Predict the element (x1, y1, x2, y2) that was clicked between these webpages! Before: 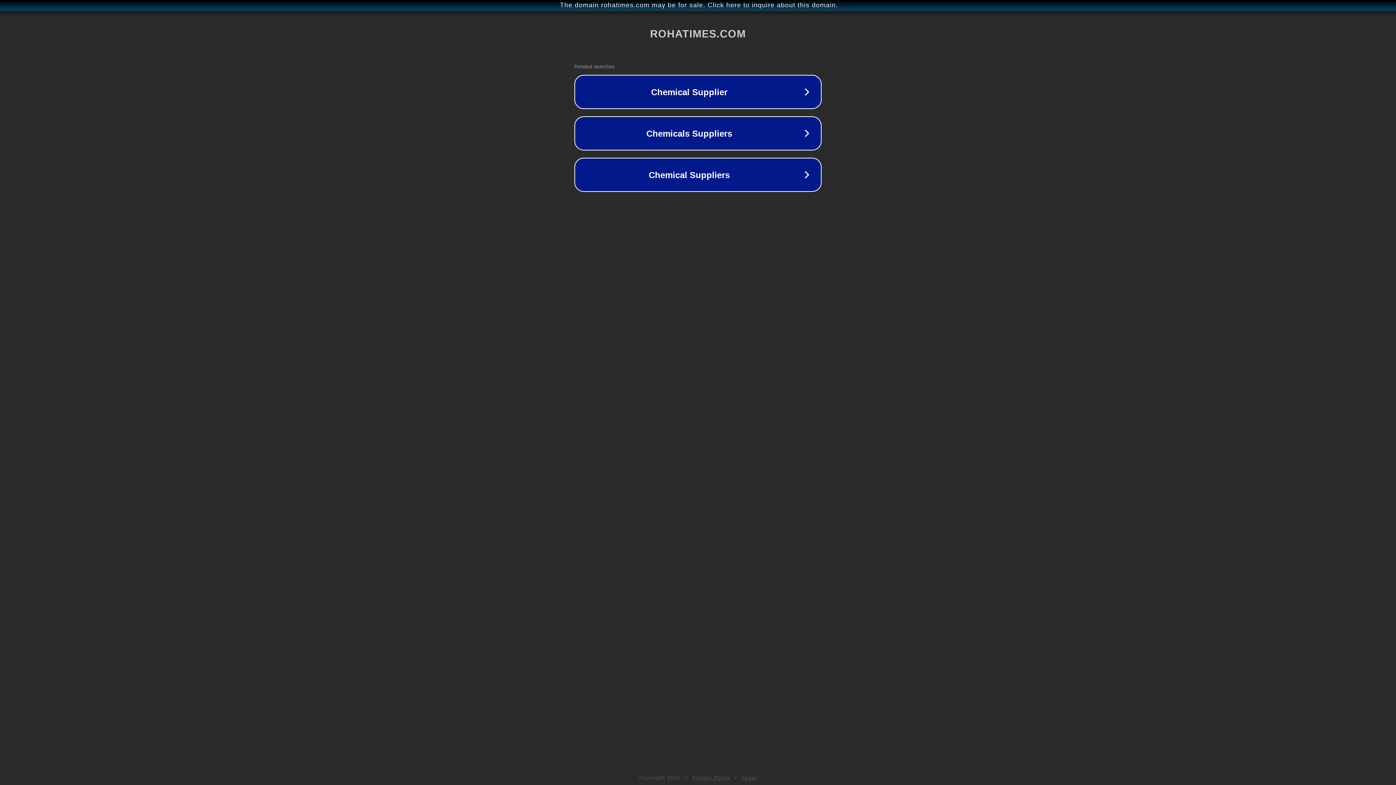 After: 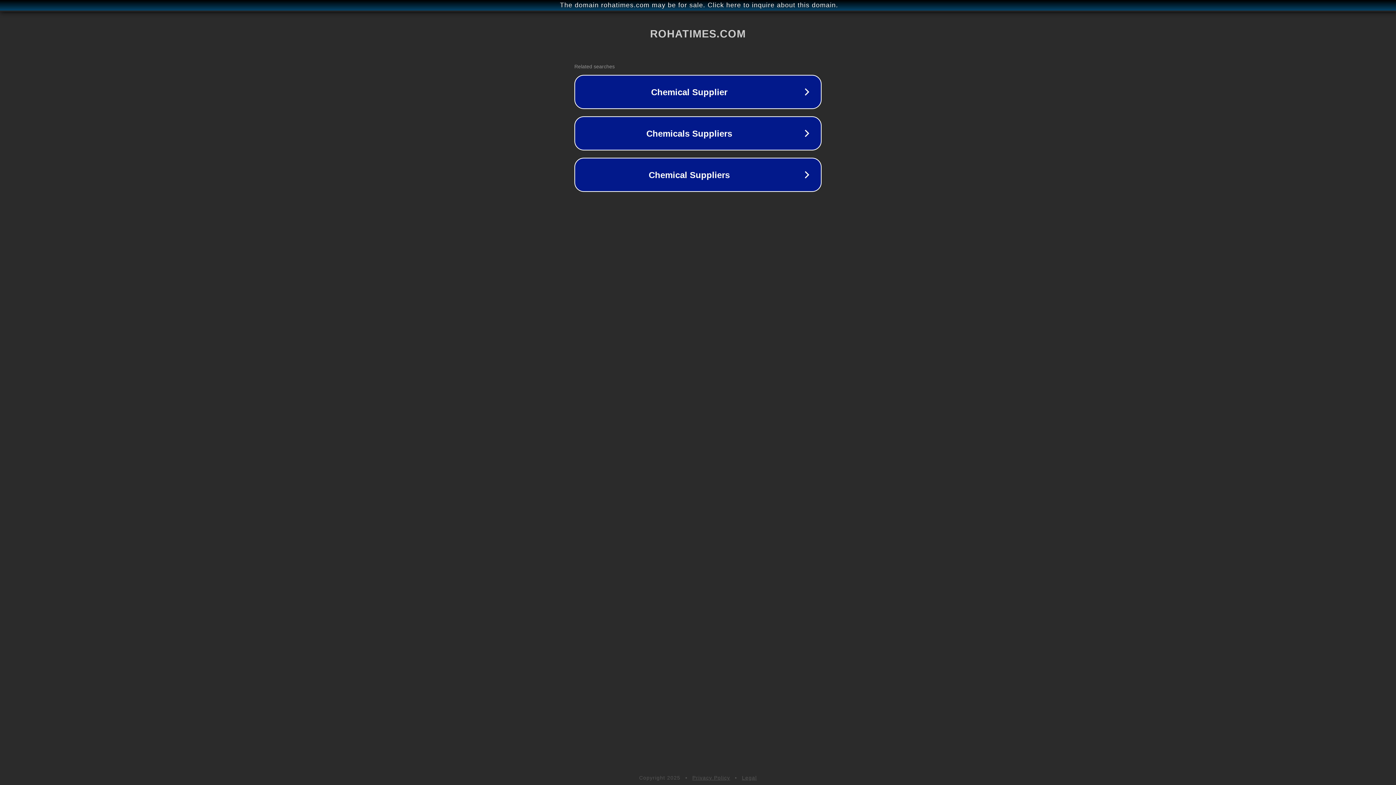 Action: bbox: (742, 775, 757, 781) label: Legal